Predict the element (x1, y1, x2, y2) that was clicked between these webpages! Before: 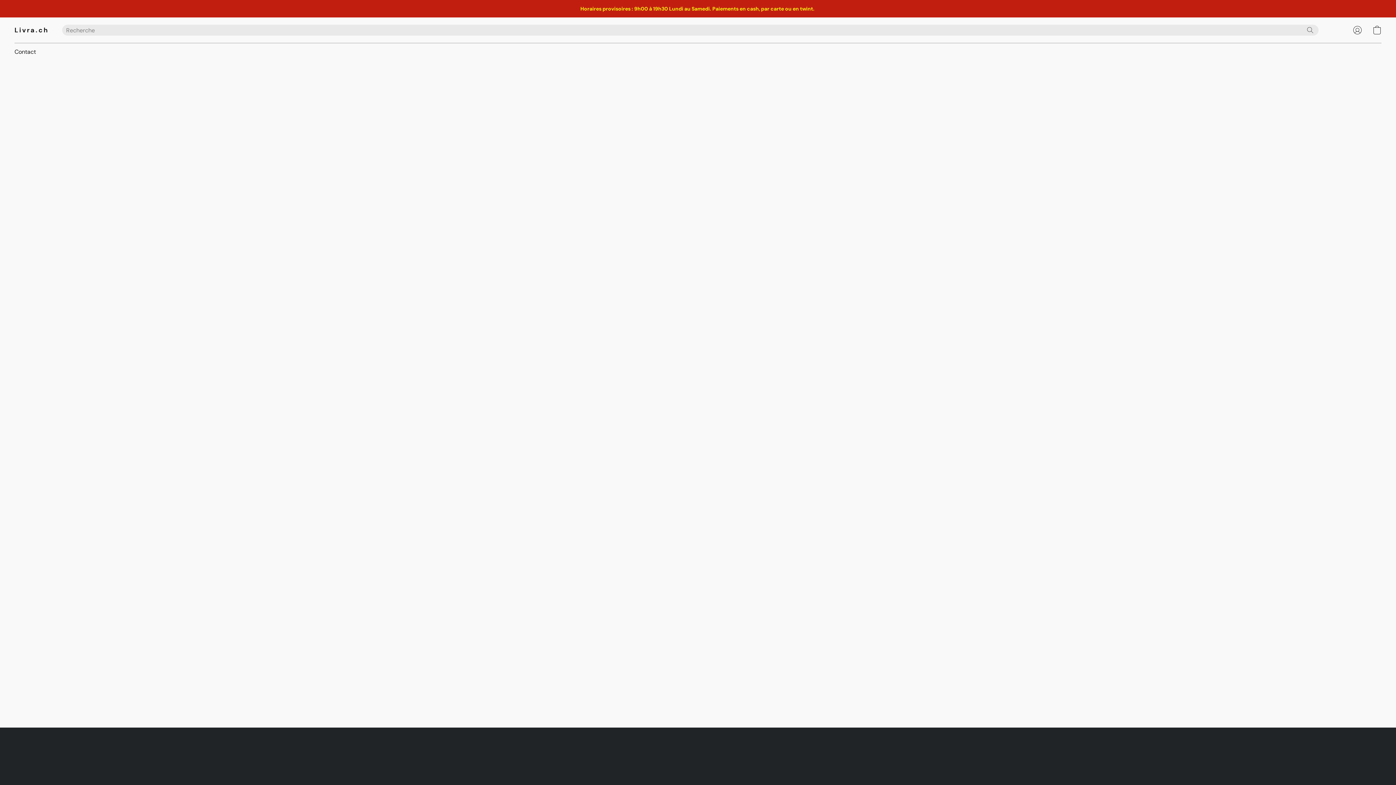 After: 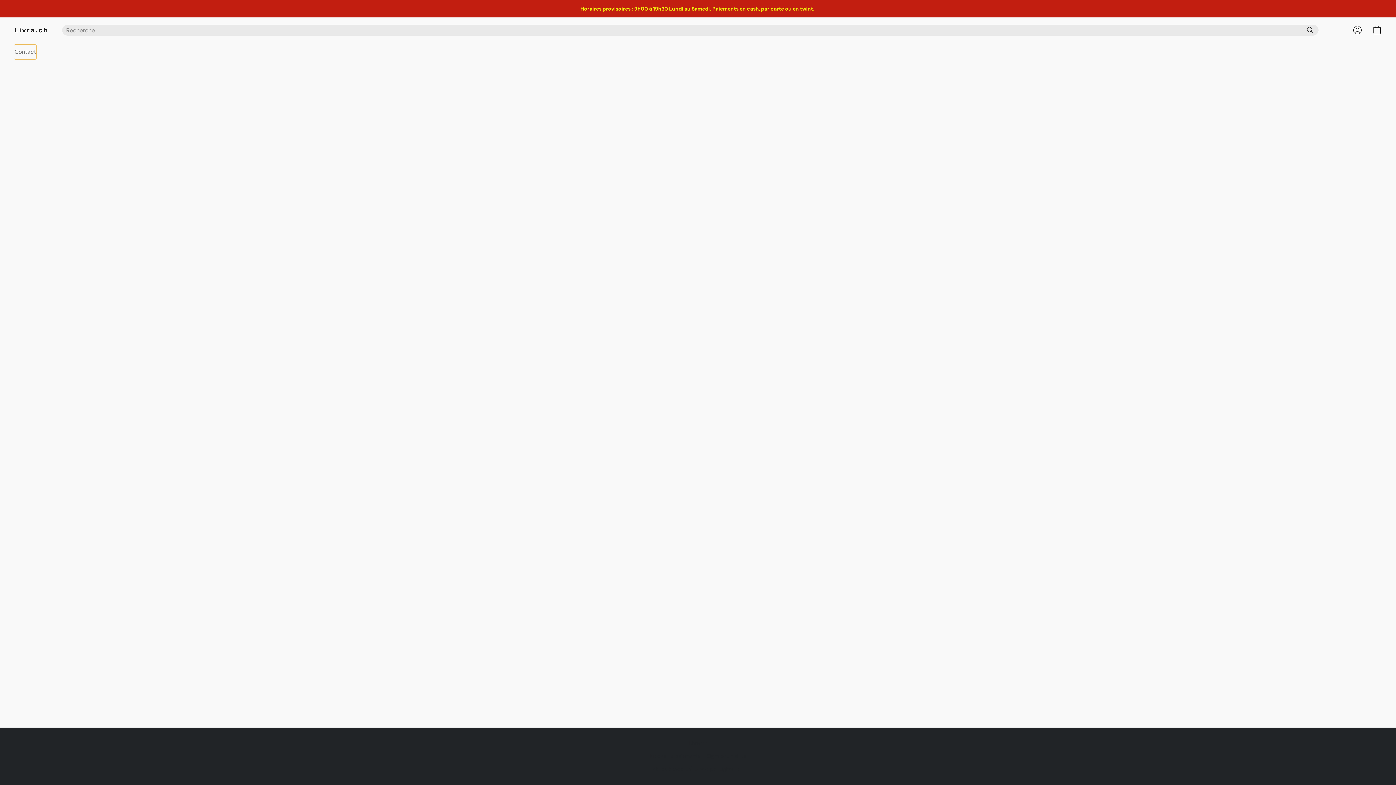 Action: label: Contact bbox: (14, 45, 36, 58)